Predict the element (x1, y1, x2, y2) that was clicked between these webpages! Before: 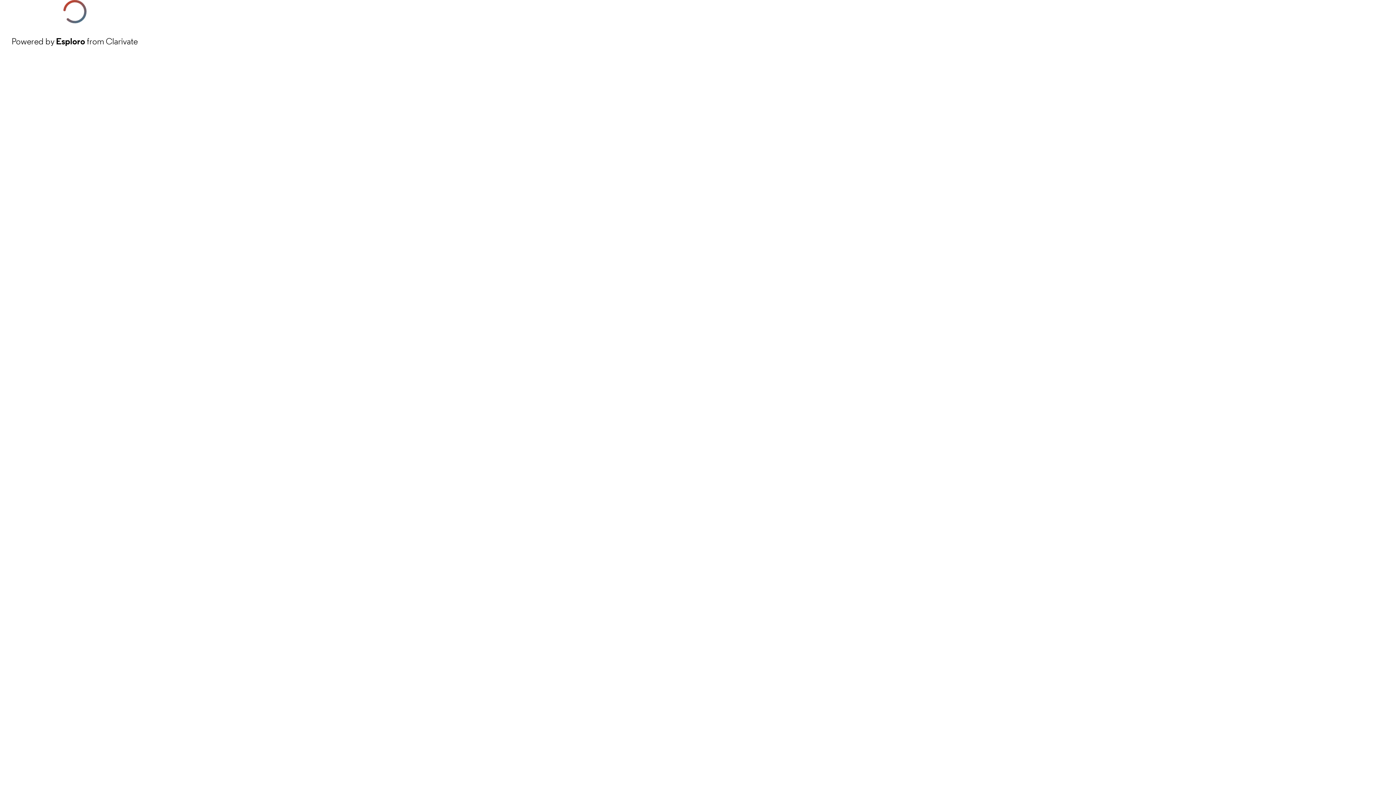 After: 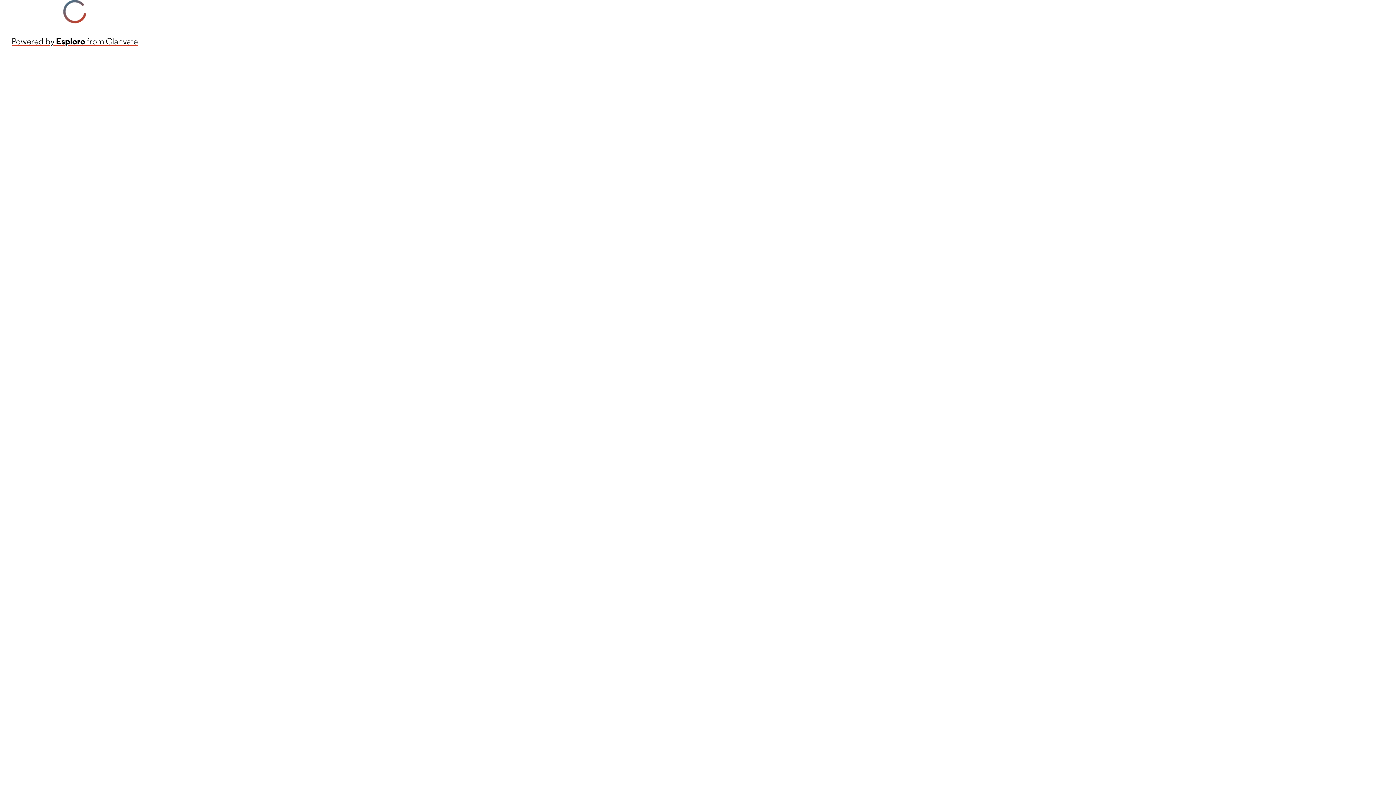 Action: label: Powered by Esploro from Clarivate bbox: (11, 34, 137, 48)